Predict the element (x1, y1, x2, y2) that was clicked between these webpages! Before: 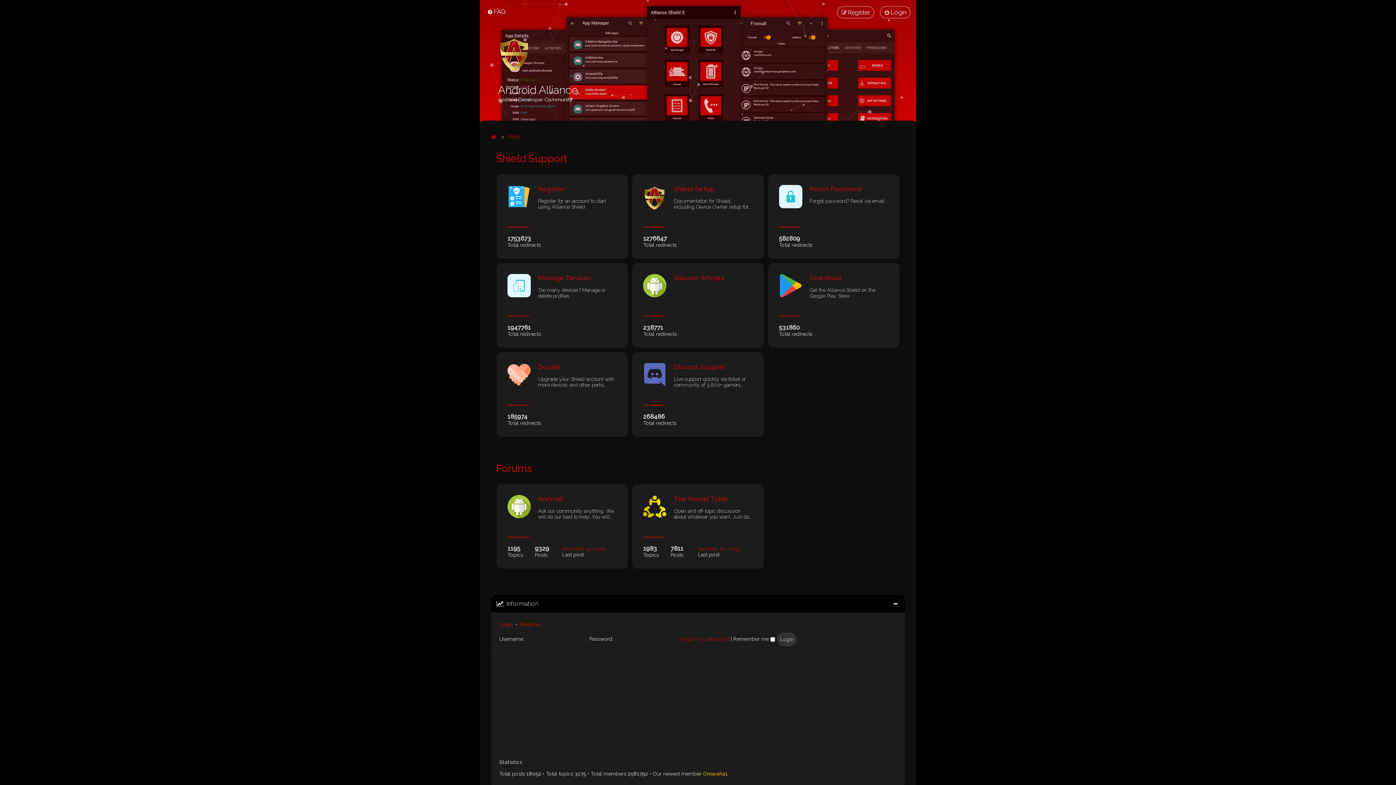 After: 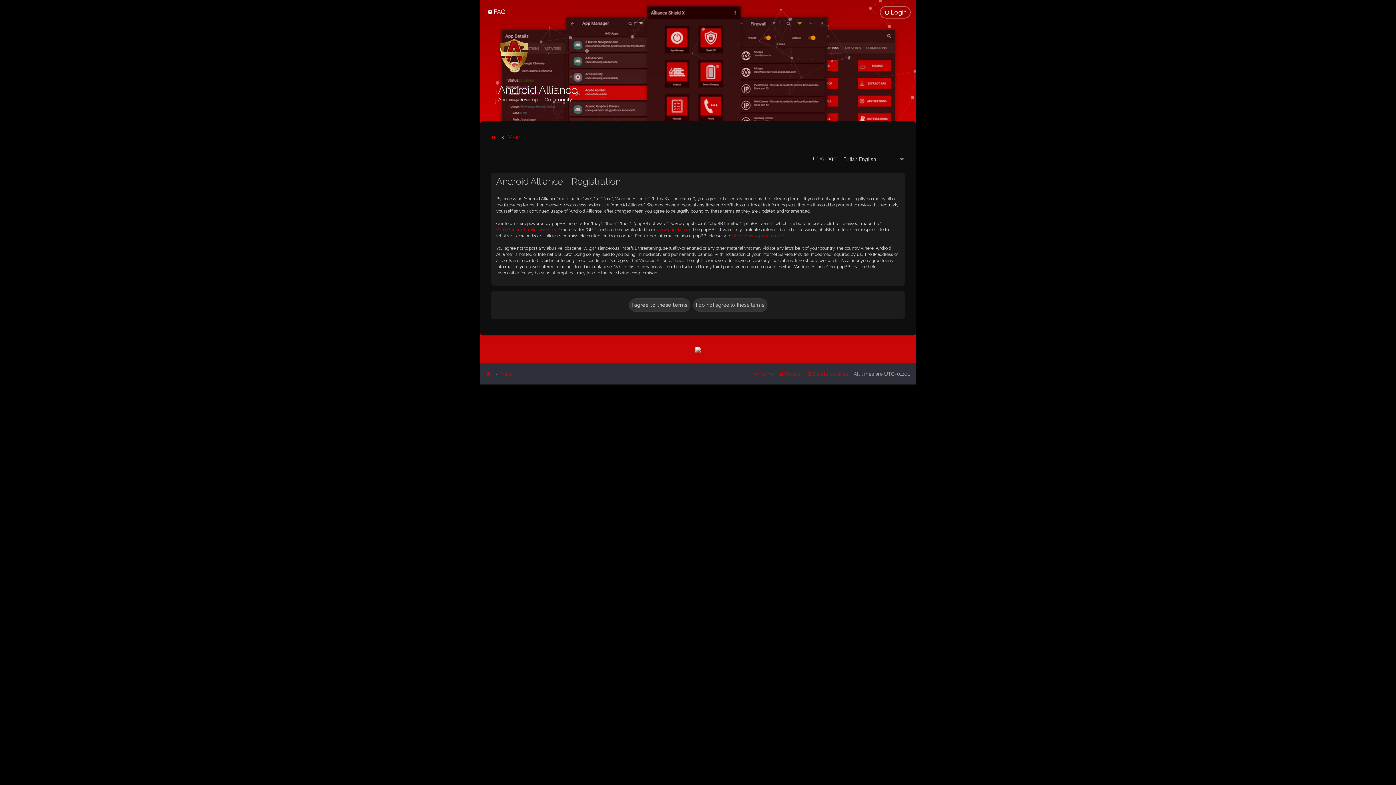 Action: bbox: (837, 6, 874, 18) label: Register